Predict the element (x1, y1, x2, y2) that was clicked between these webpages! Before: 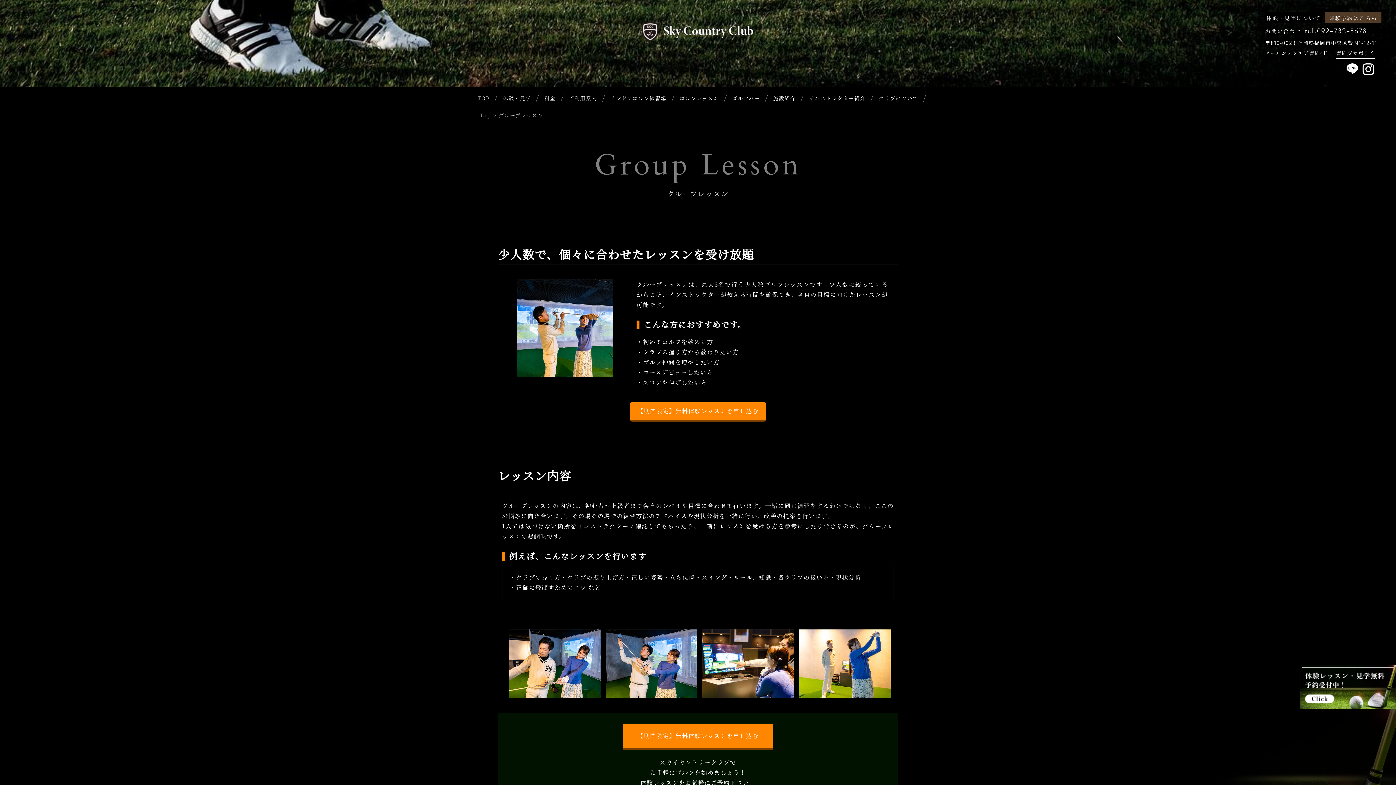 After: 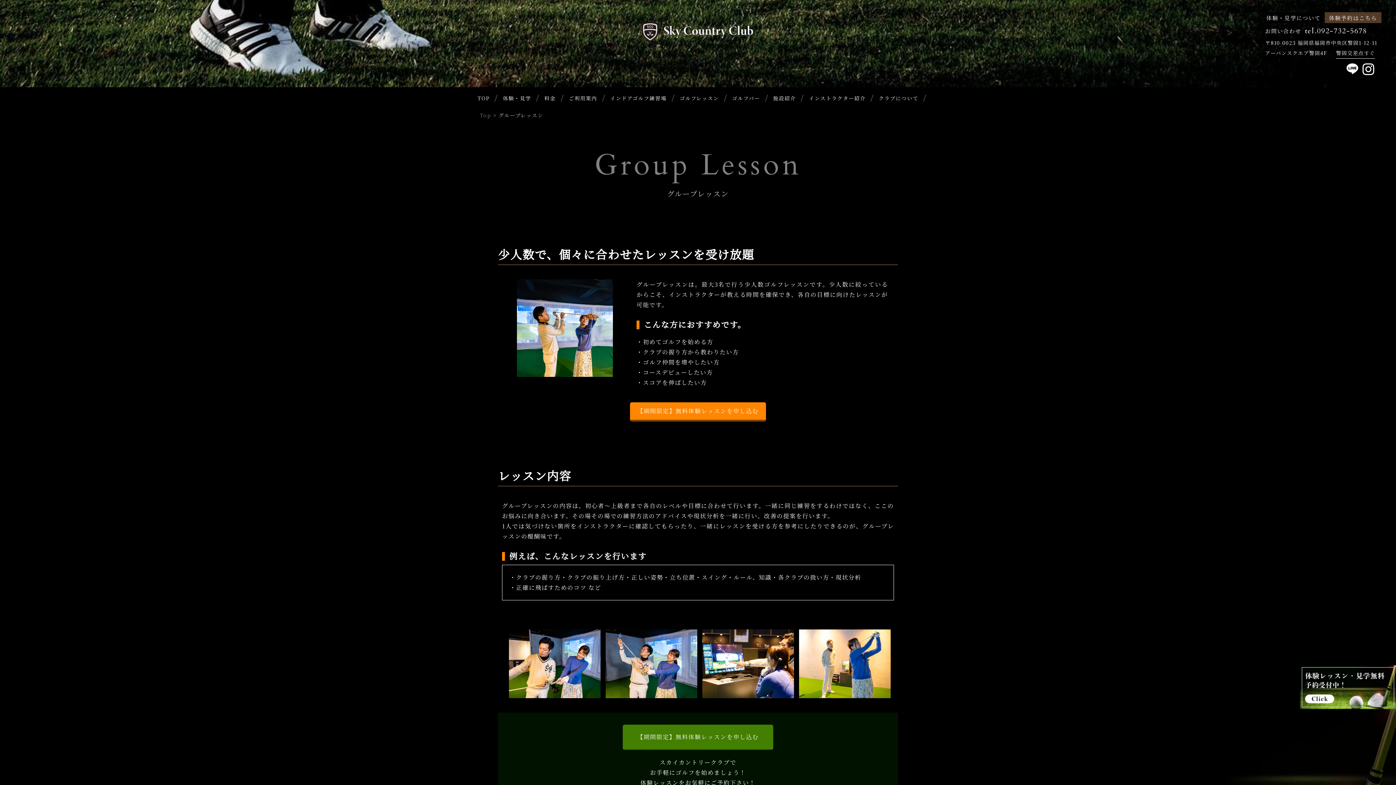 Action: label: 【期間限定】無料体験レッスンを申し込む bbox: (622, 724, 773, 750)